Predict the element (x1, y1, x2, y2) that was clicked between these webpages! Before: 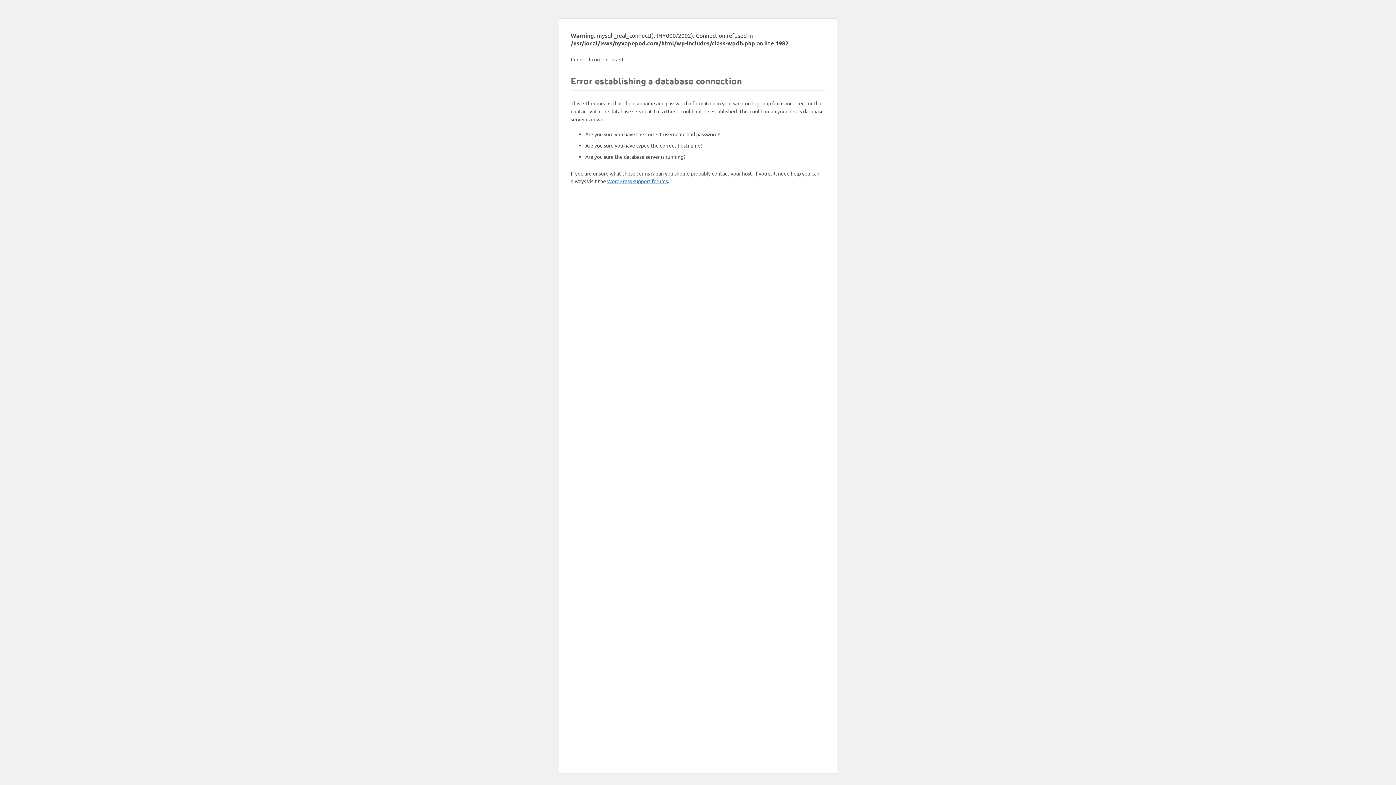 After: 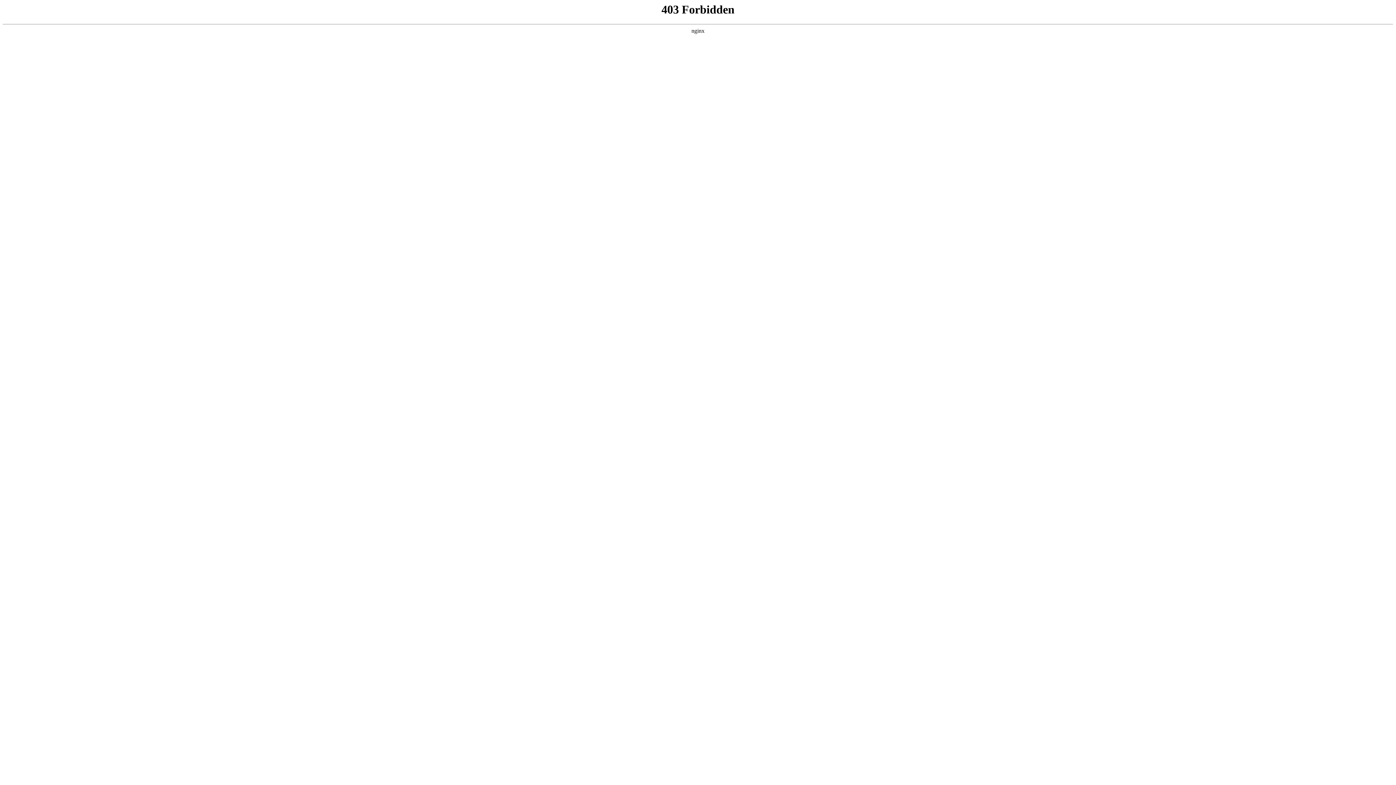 Action: bbox: (607, 177, 668, 184) label: WordPress support forums